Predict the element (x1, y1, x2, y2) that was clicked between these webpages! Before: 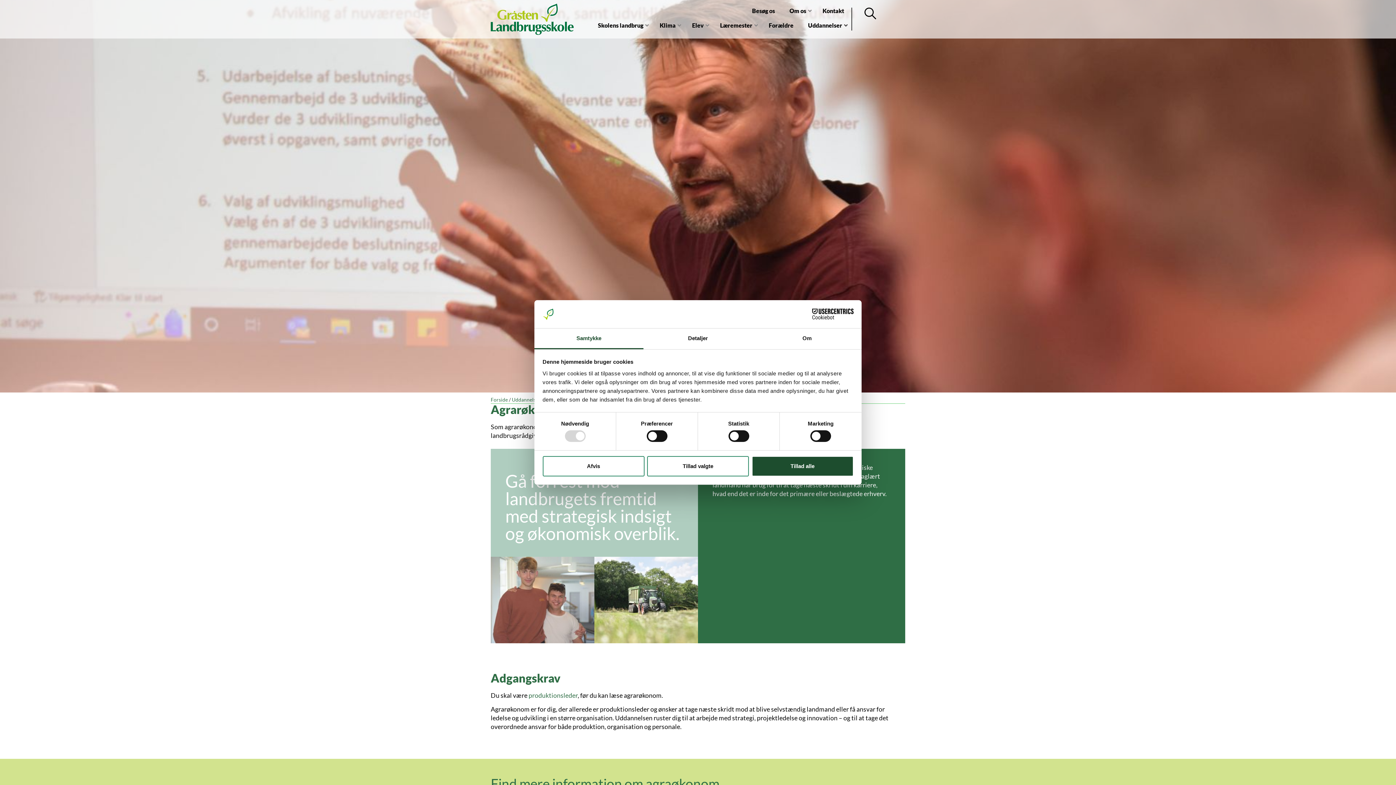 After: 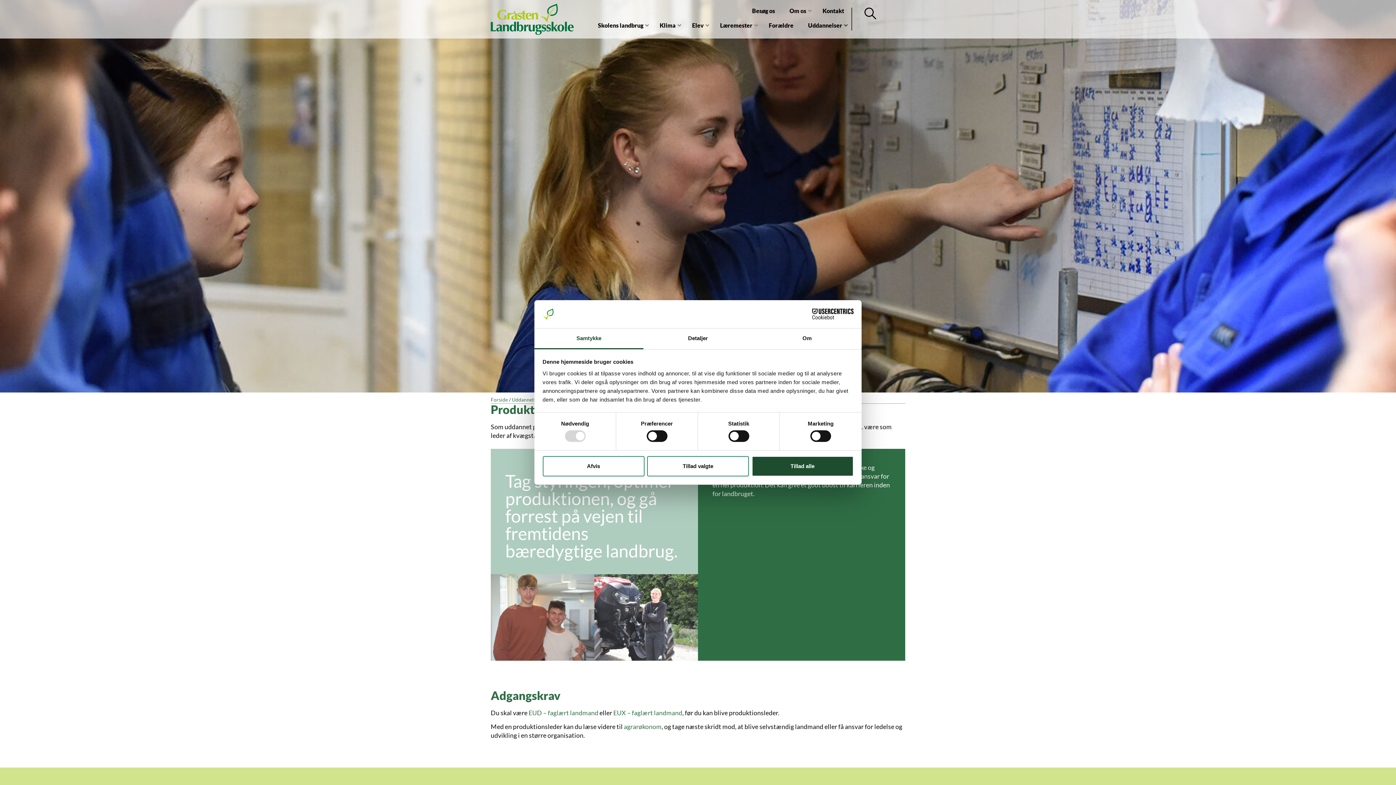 Action: bbox: (528, 691, 577, 699) label: produktionsleder